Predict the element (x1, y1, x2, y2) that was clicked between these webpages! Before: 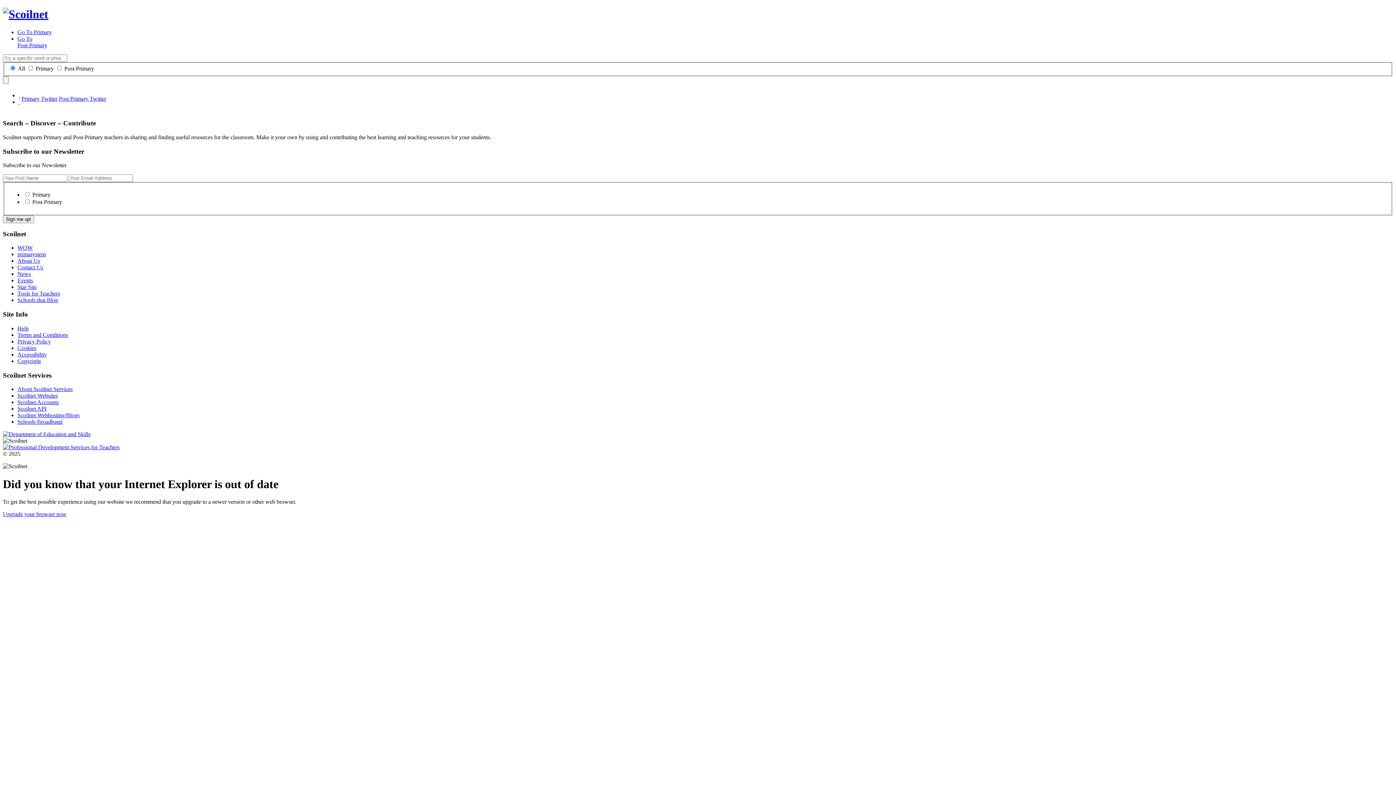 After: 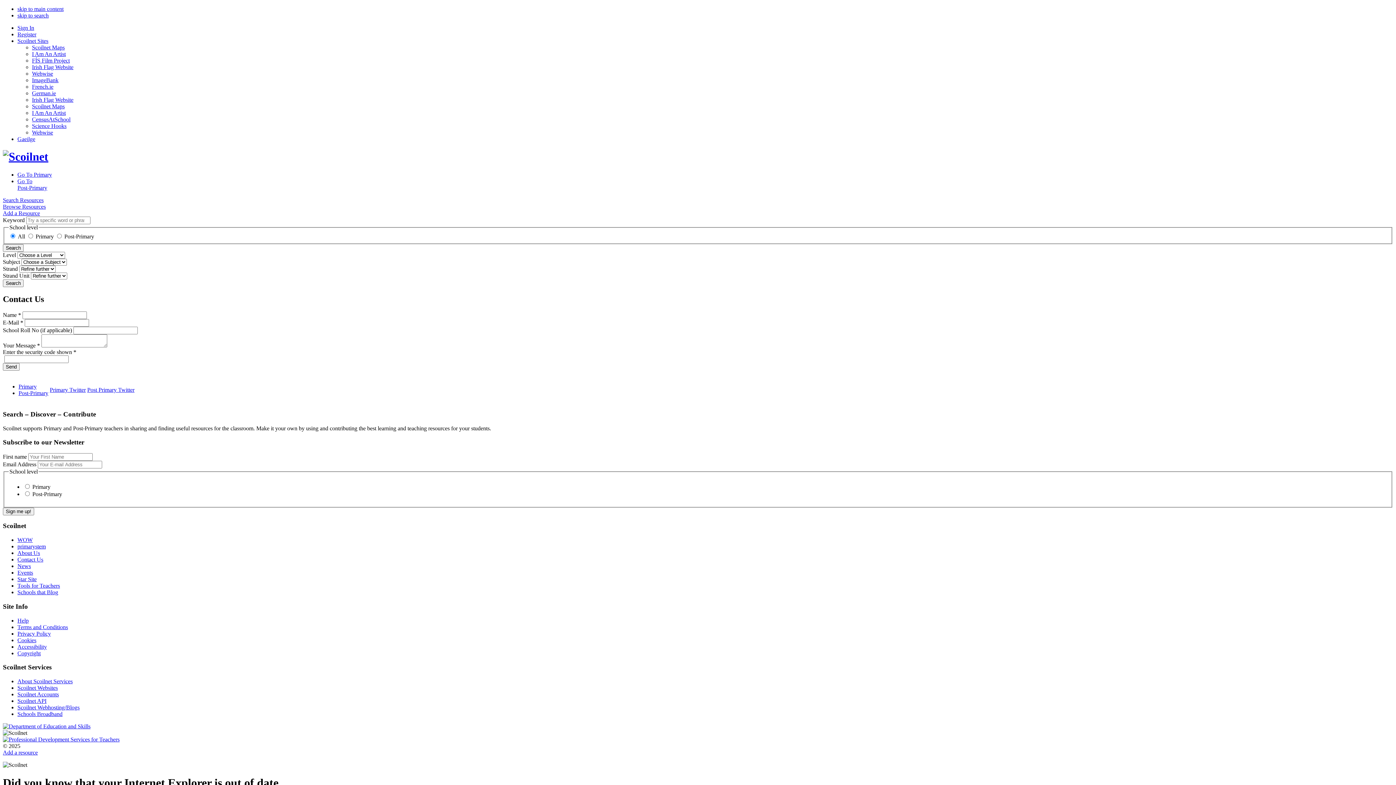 Action: label: Contact Us bbox: (17, 264, 43, 270)